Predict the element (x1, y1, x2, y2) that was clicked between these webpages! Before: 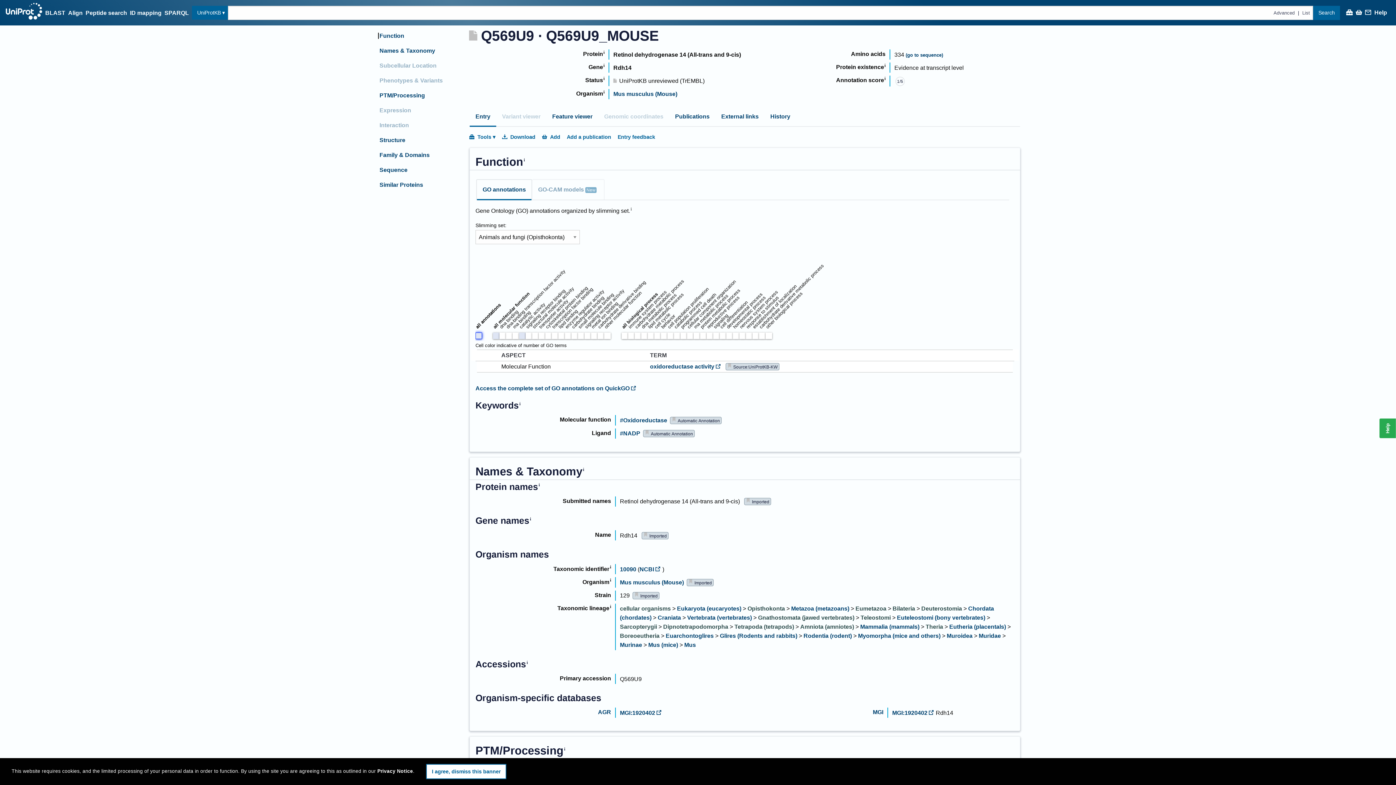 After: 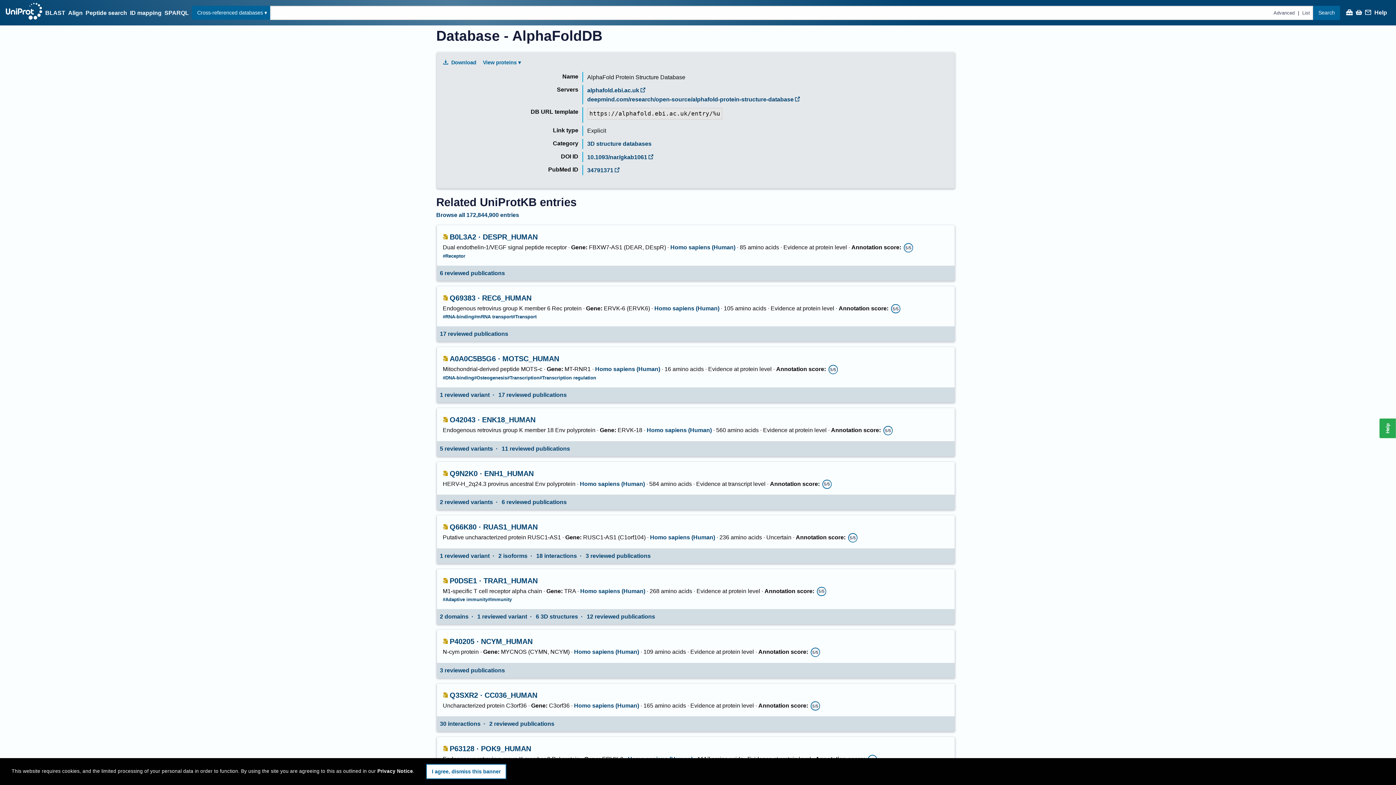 Action: bbox: (573, 672, 611, 678) label: AlphaFoldDB